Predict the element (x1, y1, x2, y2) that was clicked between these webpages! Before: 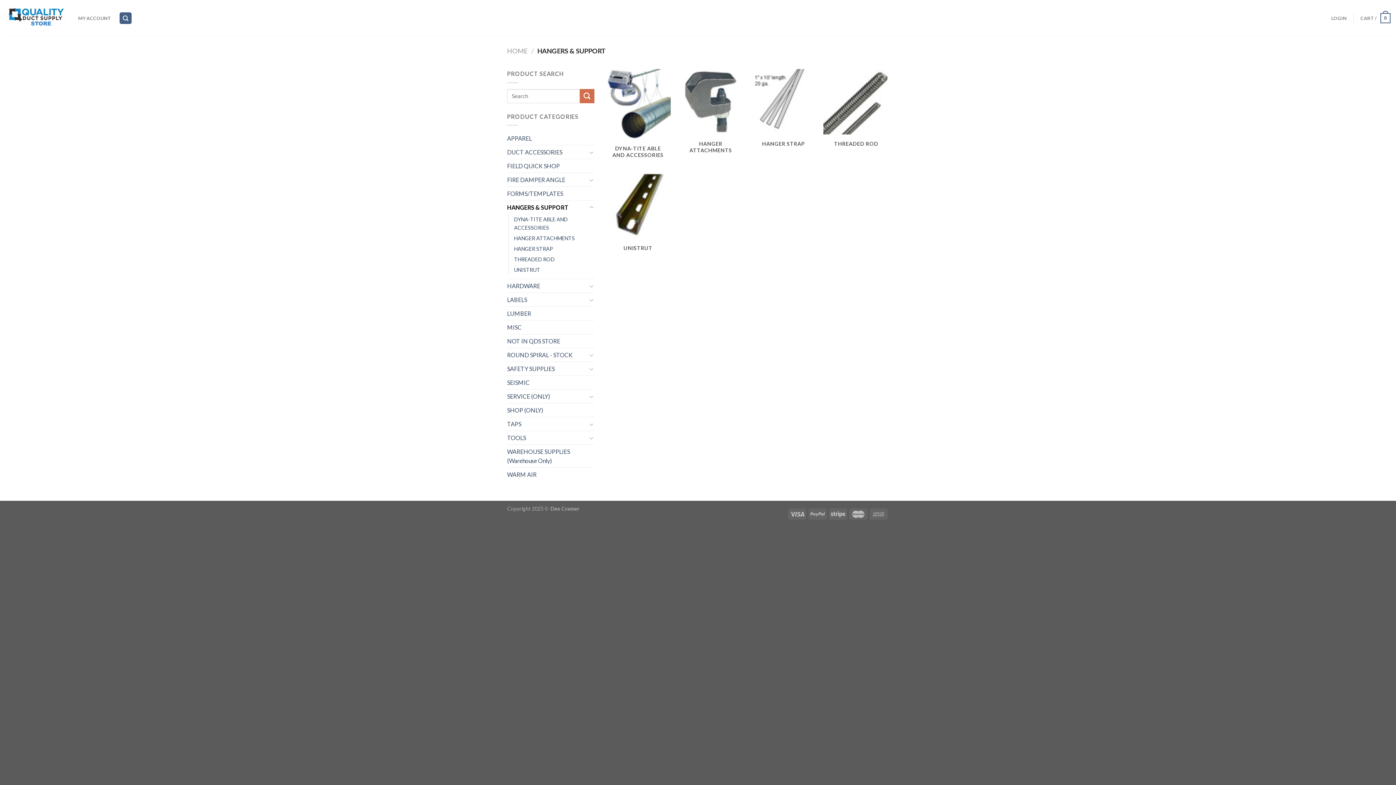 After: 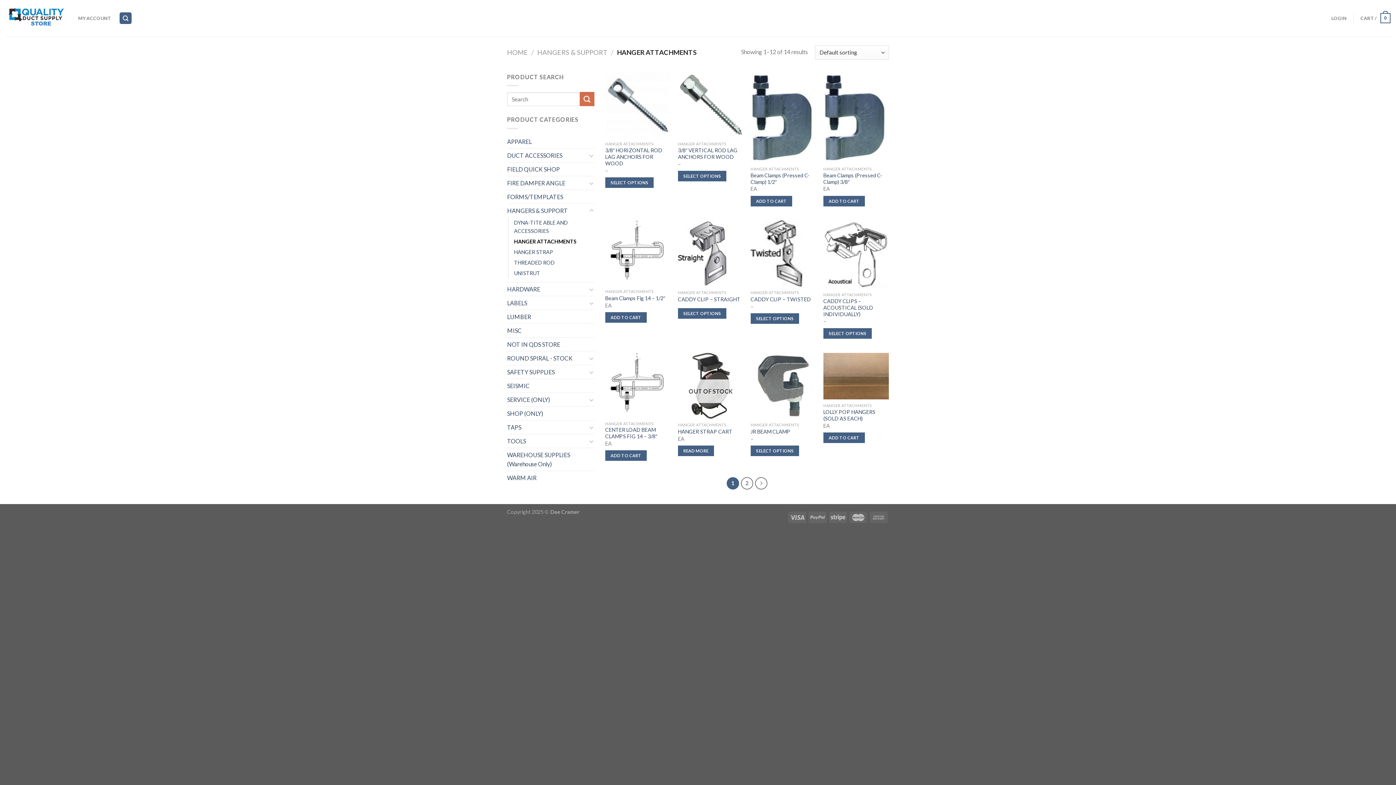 Action: label: HANGER ATTACHMENTS bbox: (514, 233, 574, 243)